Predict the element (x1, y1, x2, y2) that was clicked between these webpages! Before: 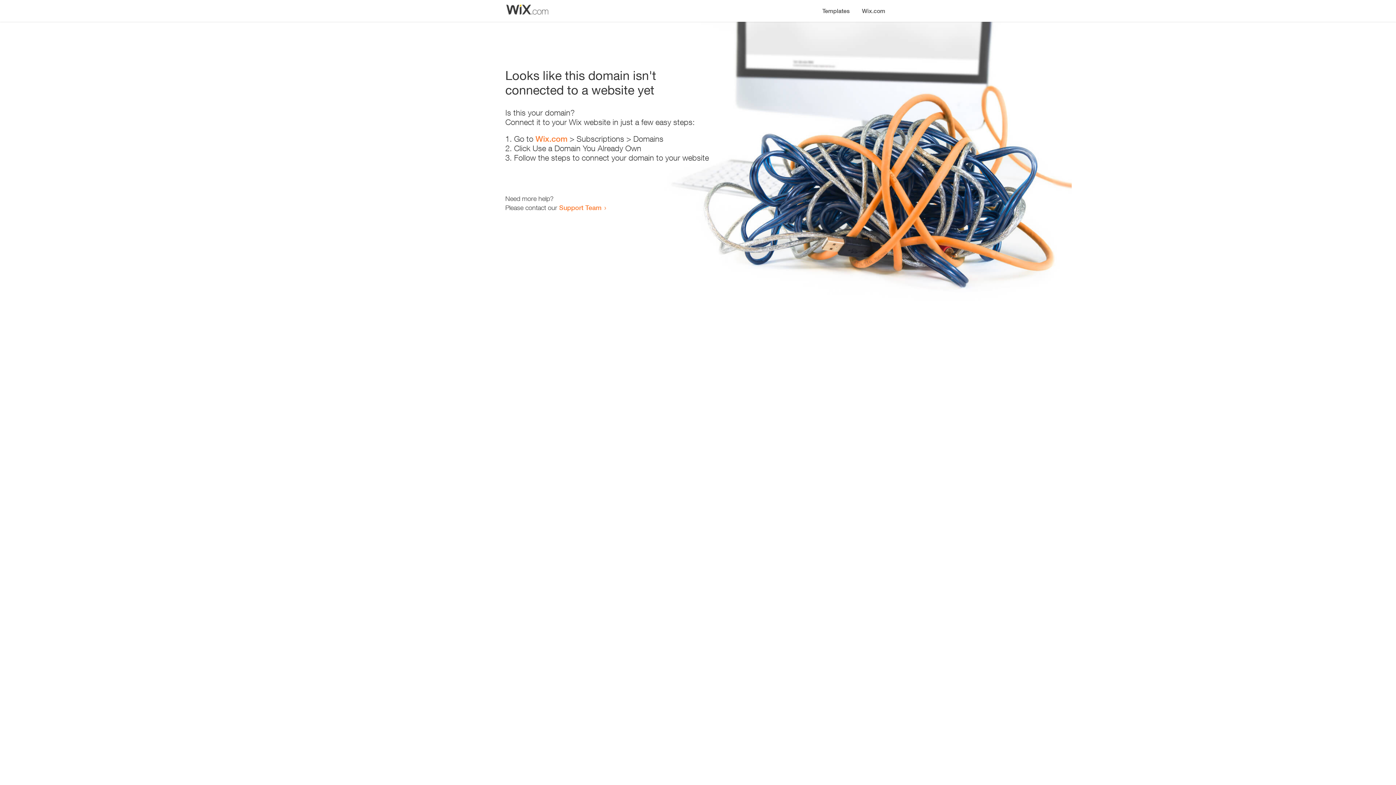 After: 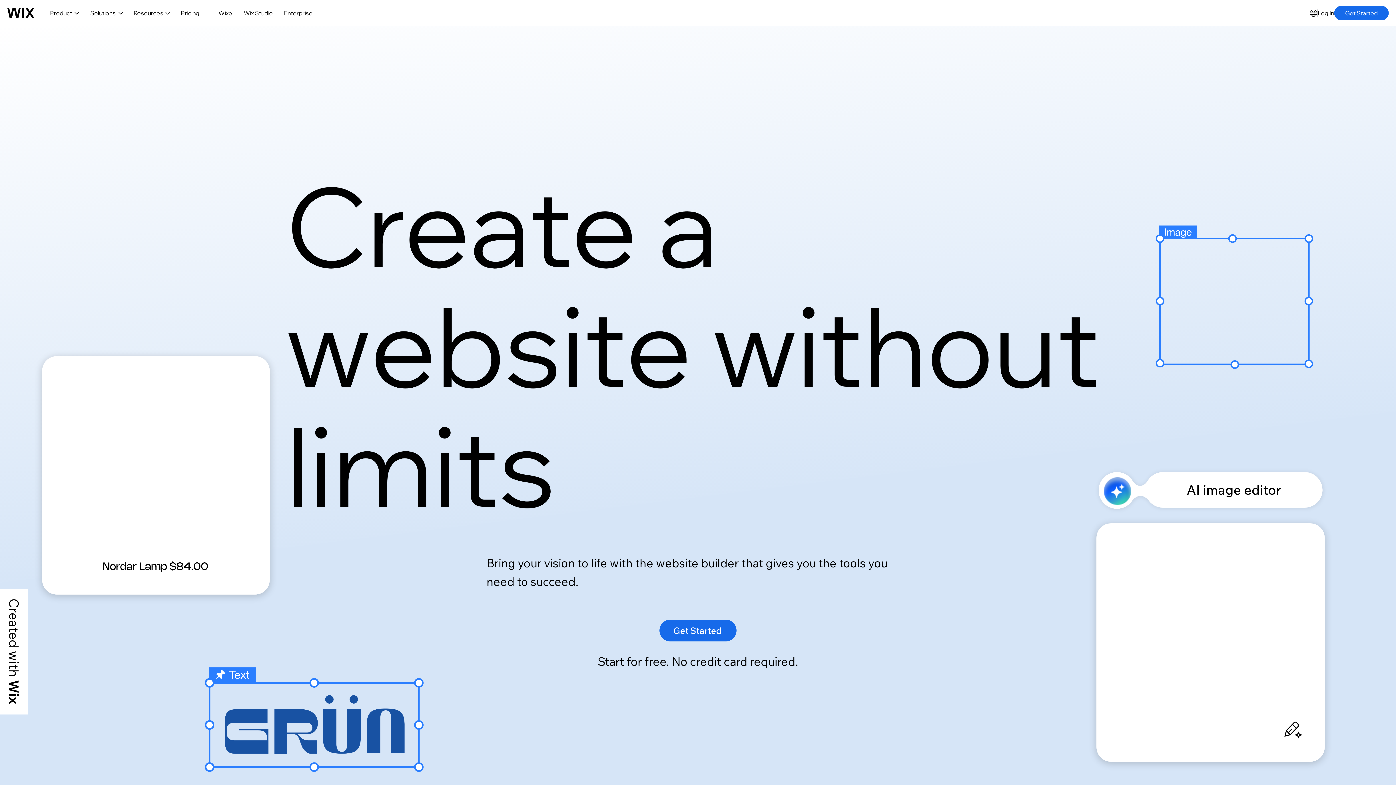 Action: label: Wix.com bbox: (535, 134, 567, 143)